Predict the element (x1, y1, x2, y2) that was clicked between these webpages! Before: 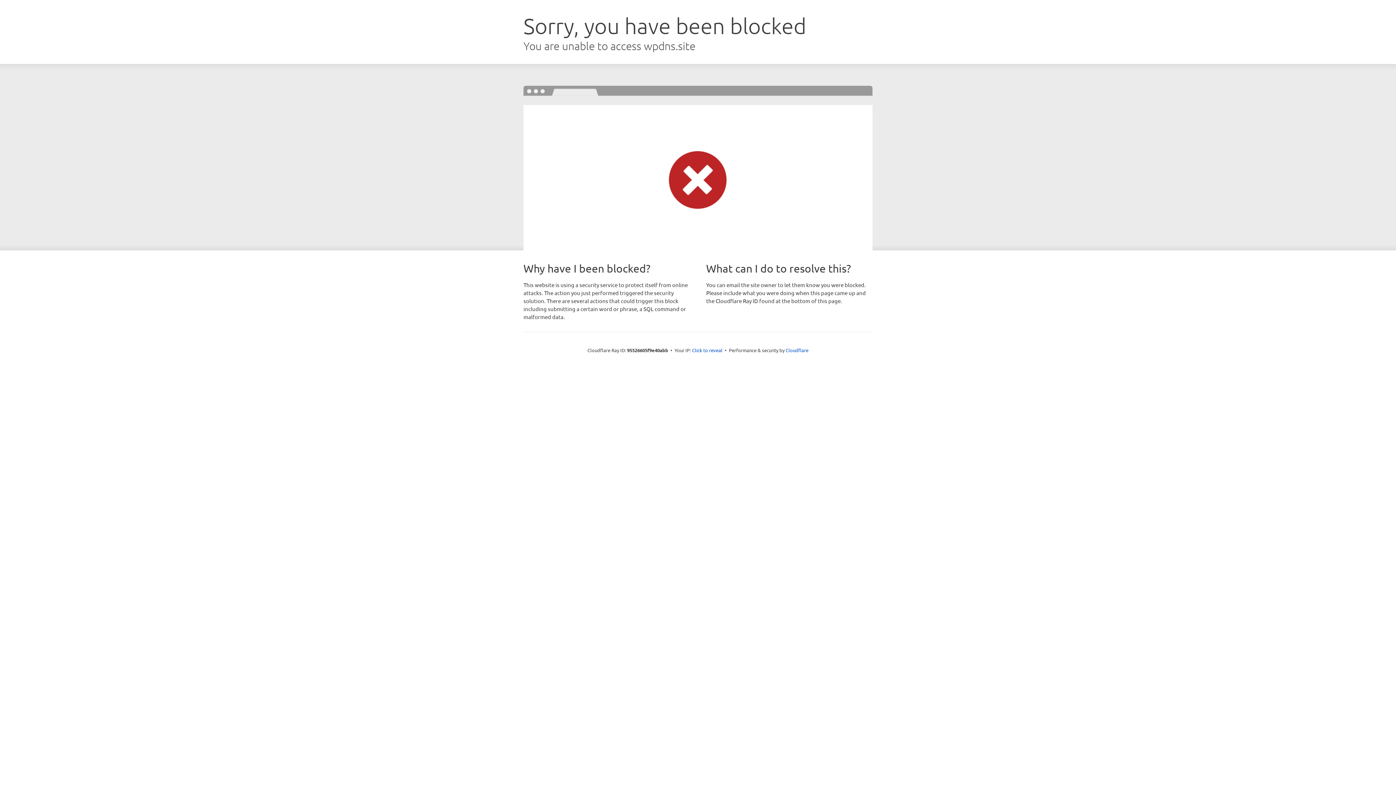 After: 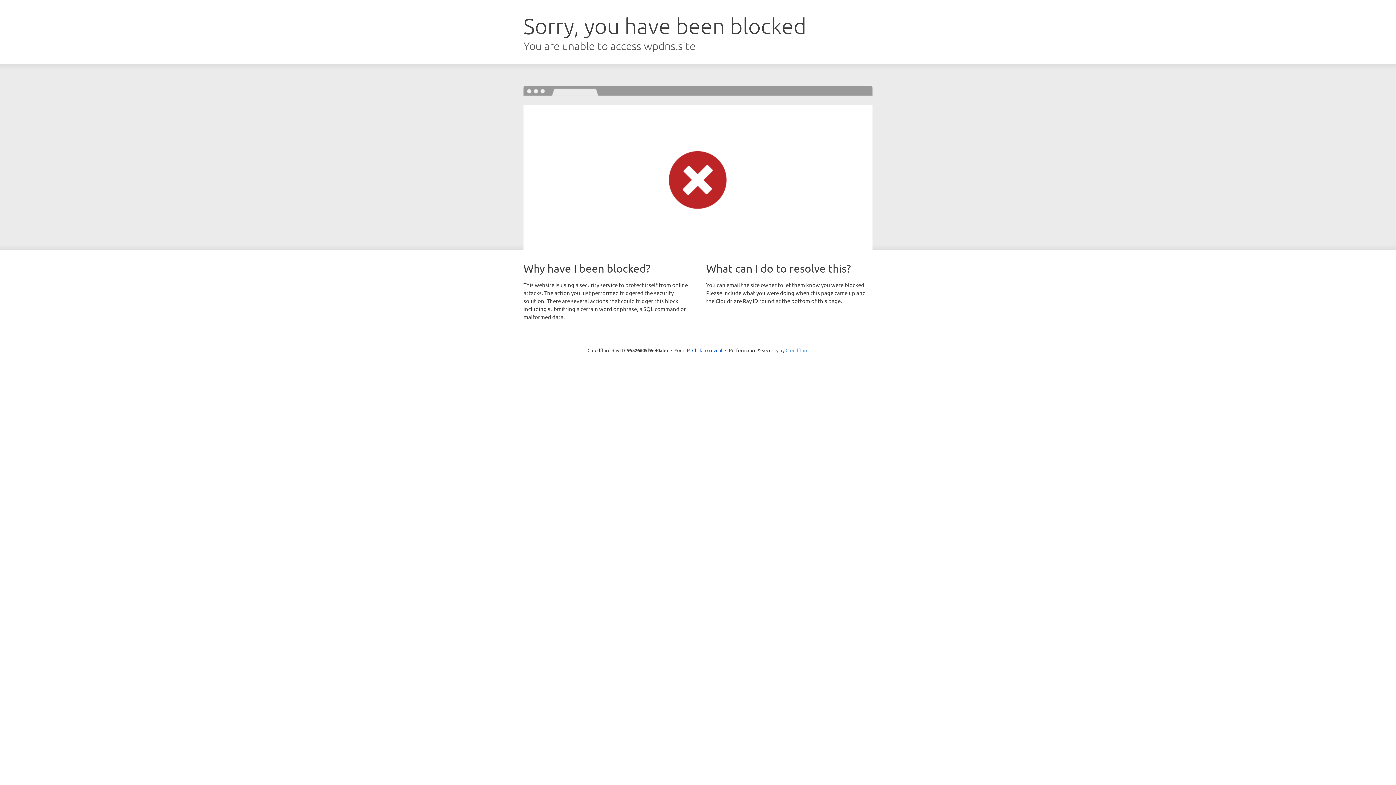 Action: bbox: (785, 347, 808, 353) label: Cloudflare